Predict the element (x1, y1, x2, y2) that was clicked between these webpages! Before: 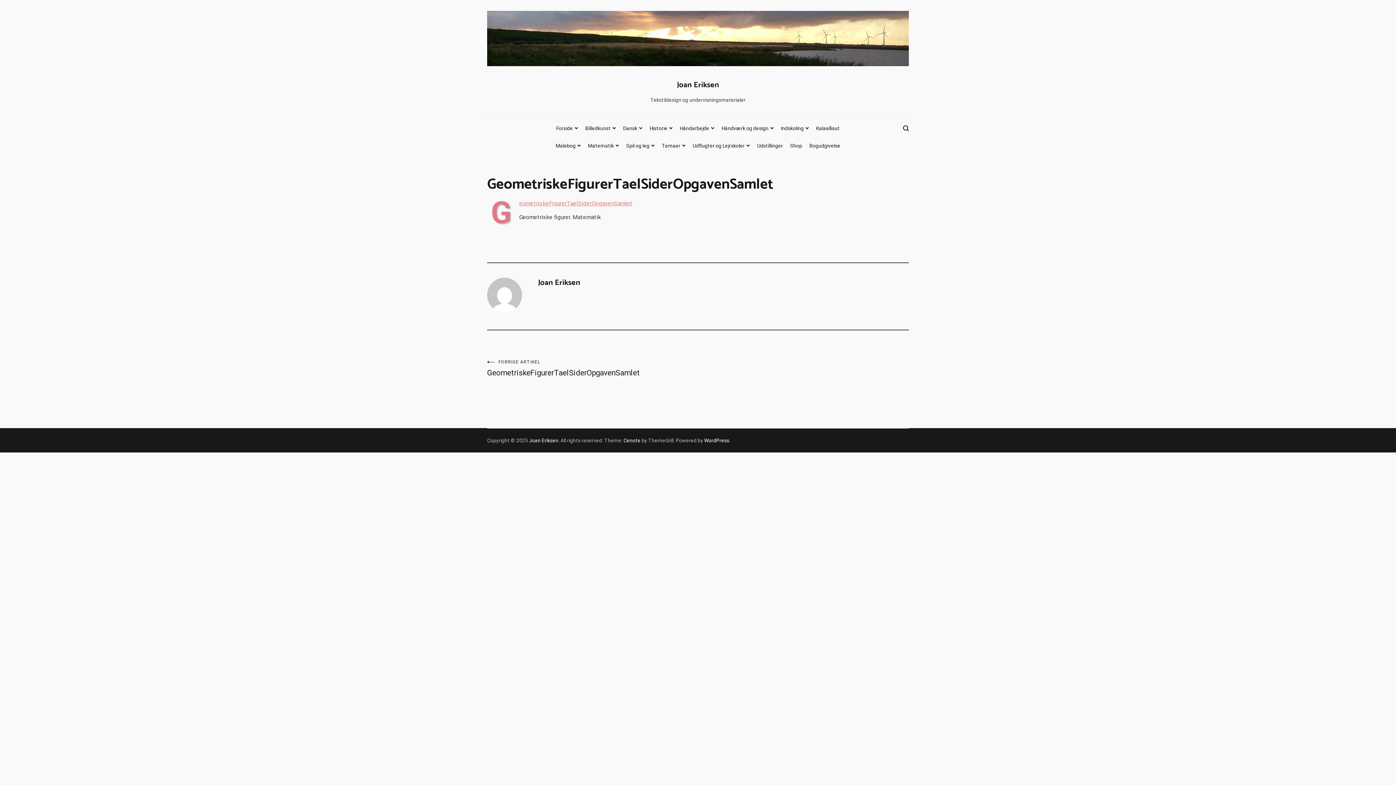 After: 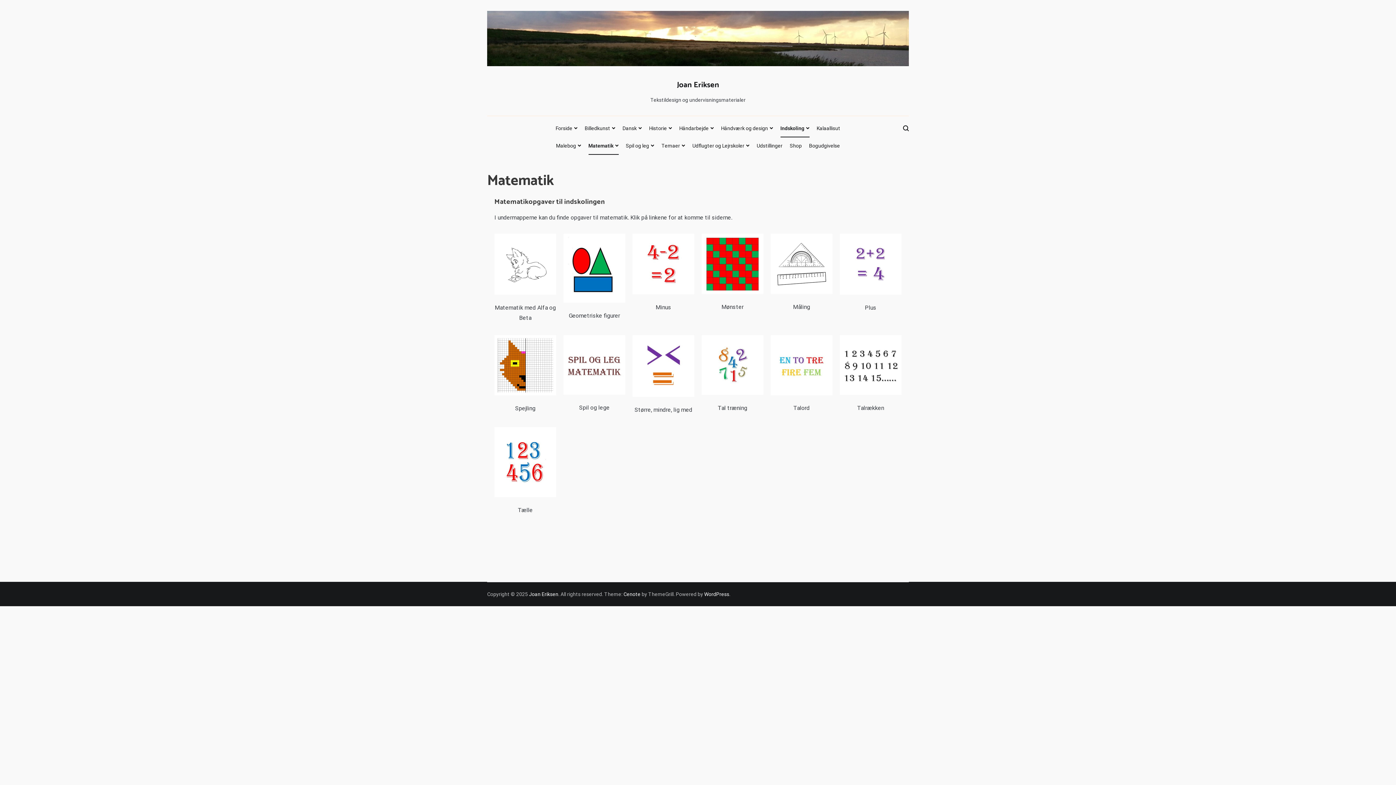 Action: bbox: (588, 137, 619, 155) label: Matematik